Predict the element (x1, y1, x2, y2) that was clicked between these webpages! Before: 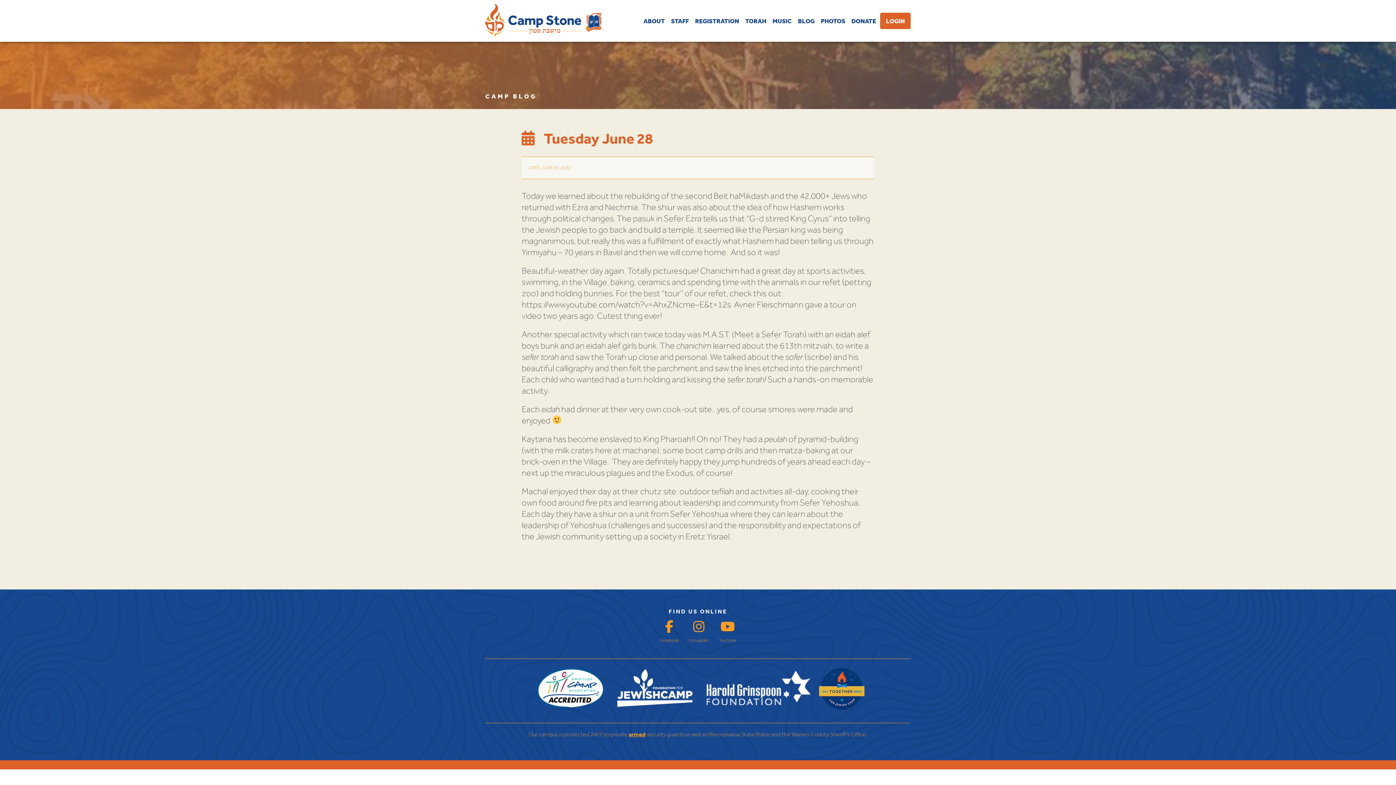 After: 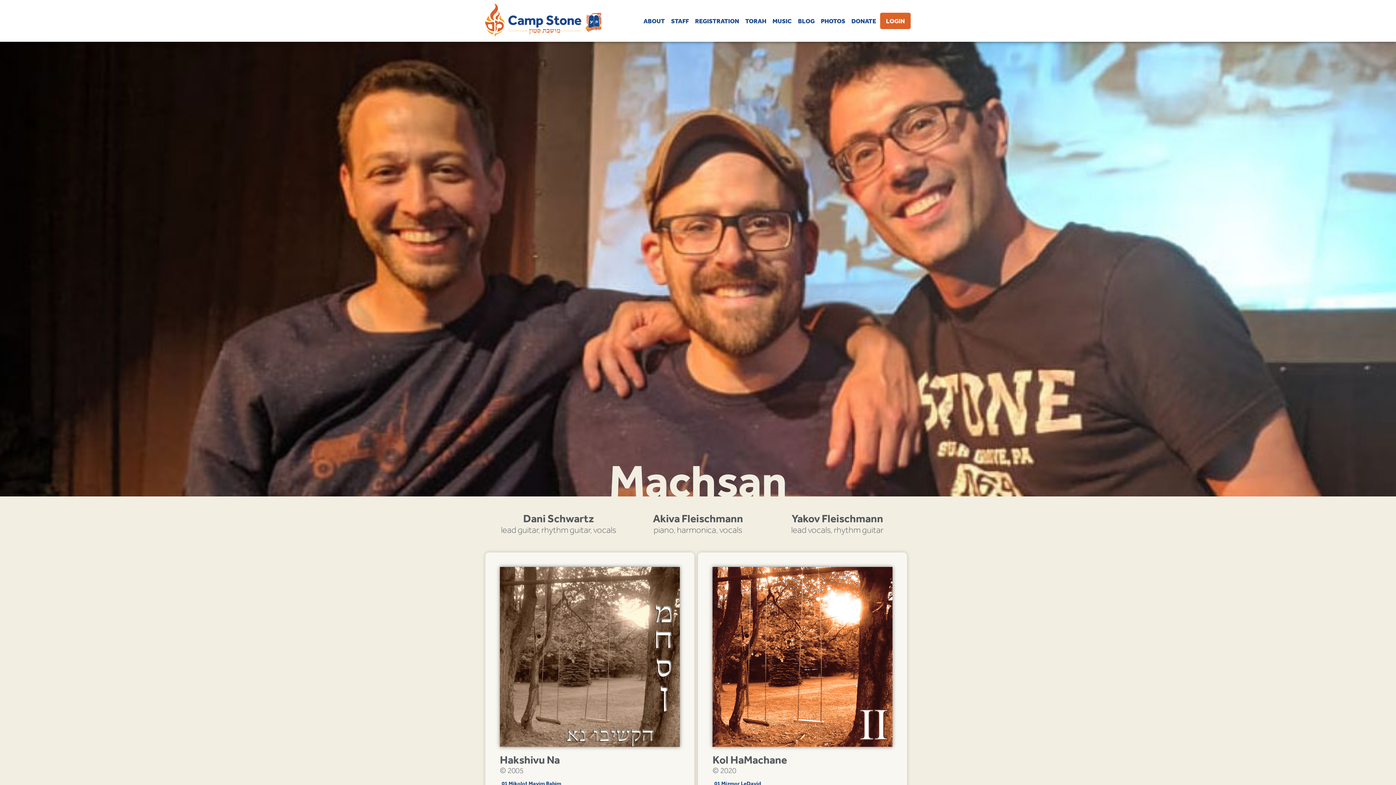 Action: label: MUSIC bbox: (770, 17, 794, 24)